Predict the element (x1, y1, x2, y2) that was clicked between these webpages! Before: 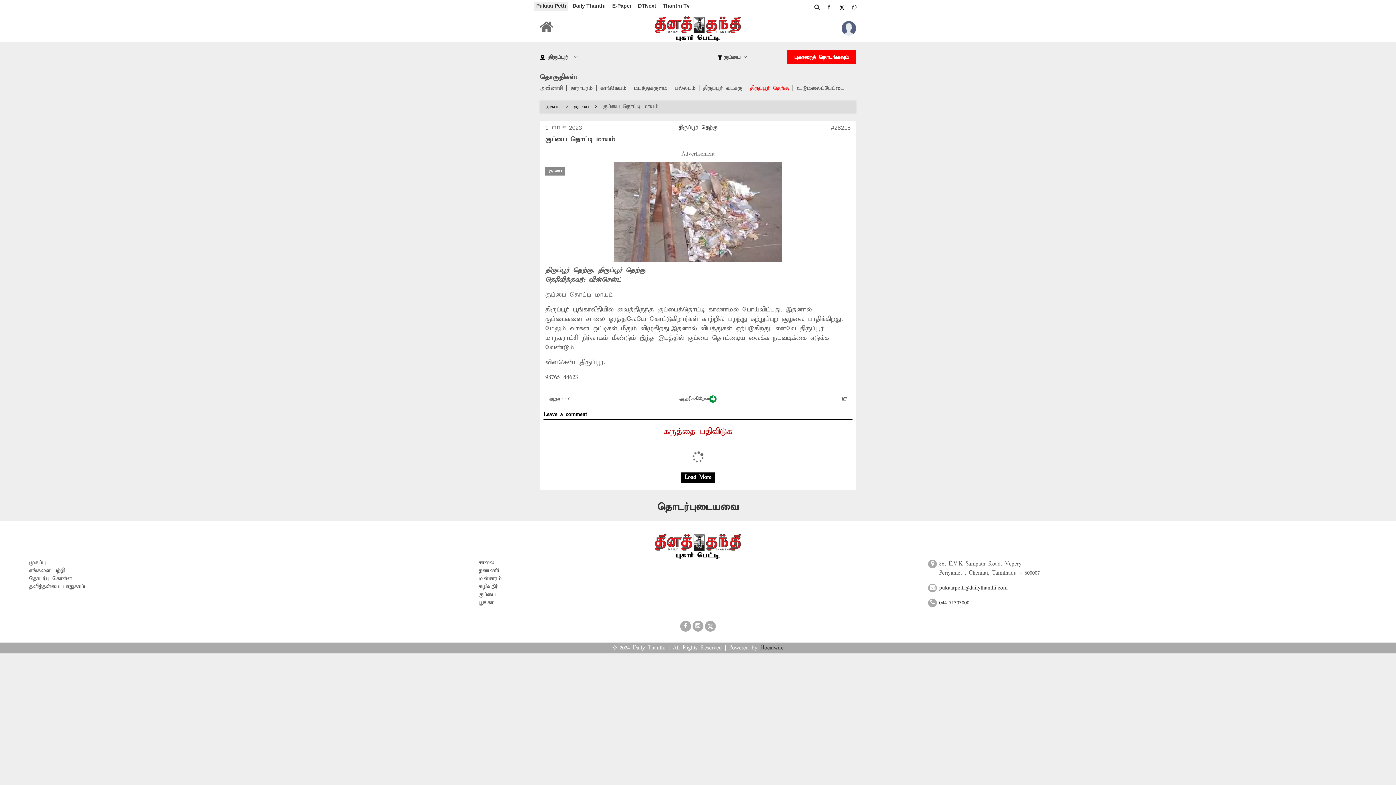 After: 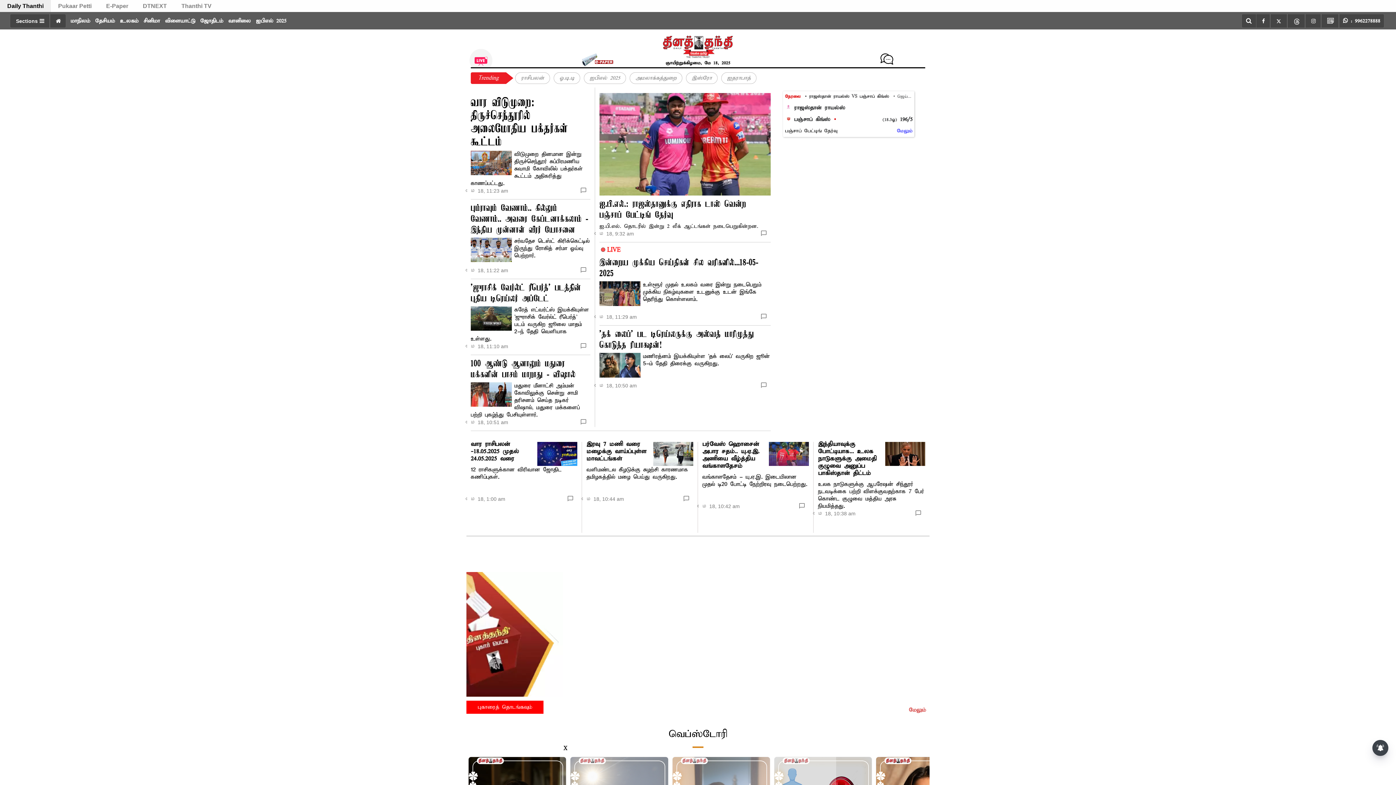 Action: bbox: (570, 2, 607, 8) label: Daily Thanthi